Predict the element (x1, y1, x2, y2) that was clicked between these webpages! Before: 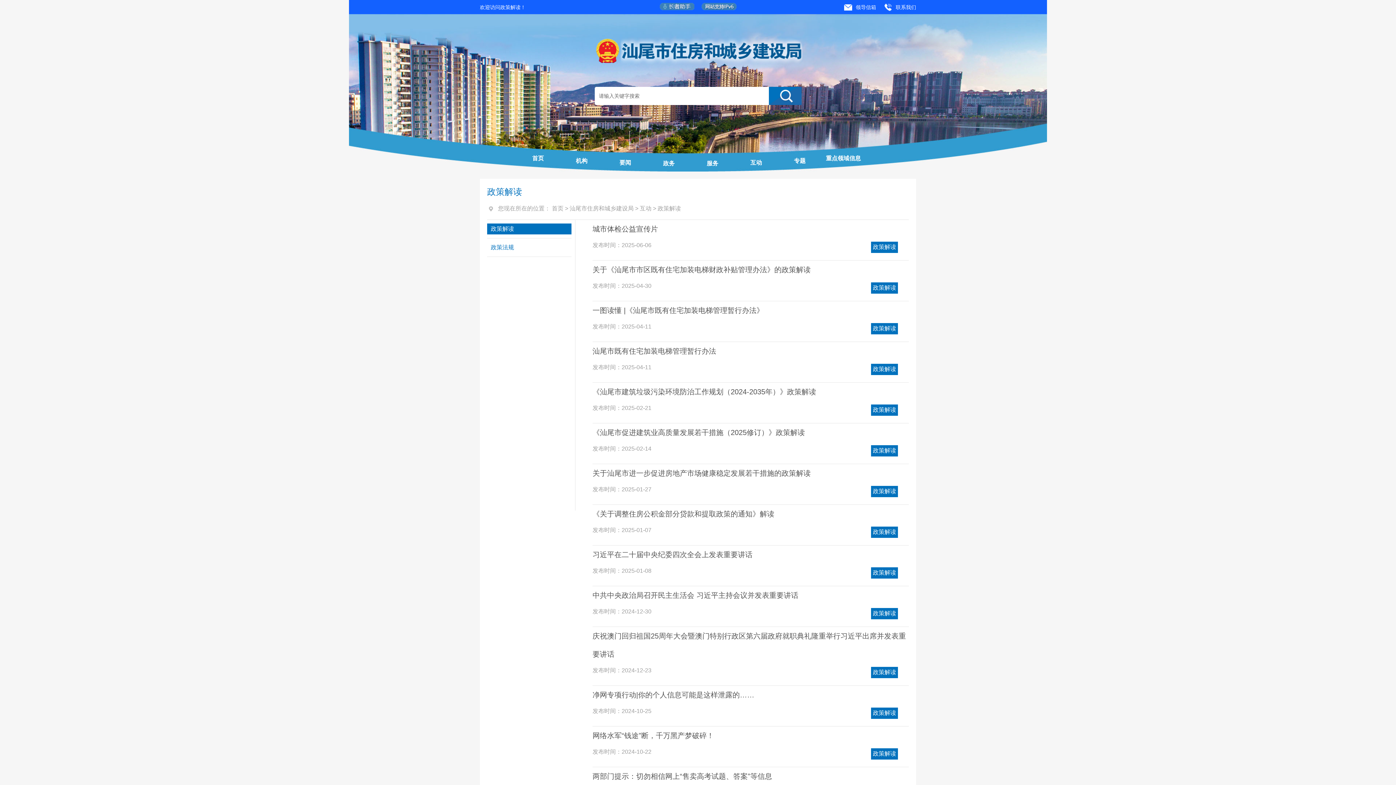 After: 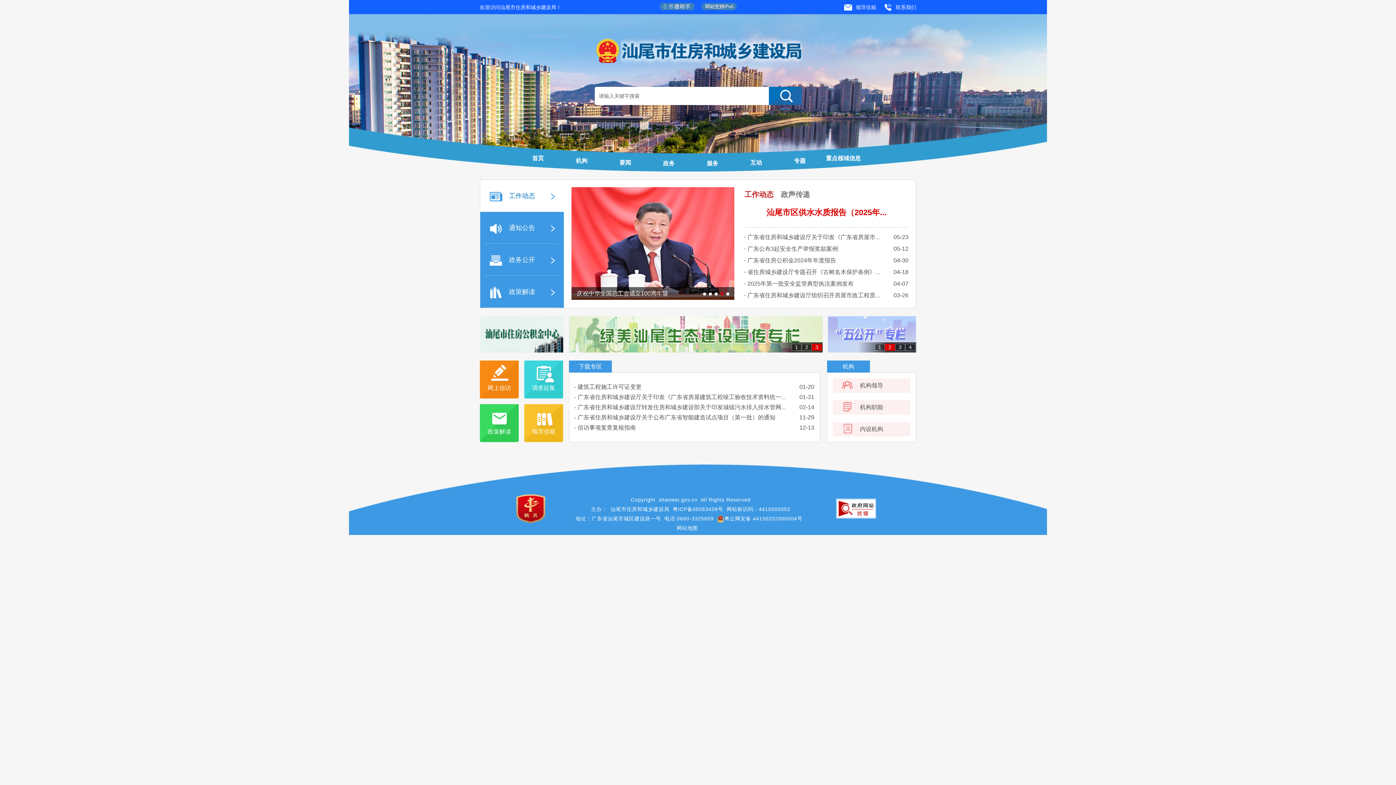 Action: bbox: (593, 37, 802, 65)